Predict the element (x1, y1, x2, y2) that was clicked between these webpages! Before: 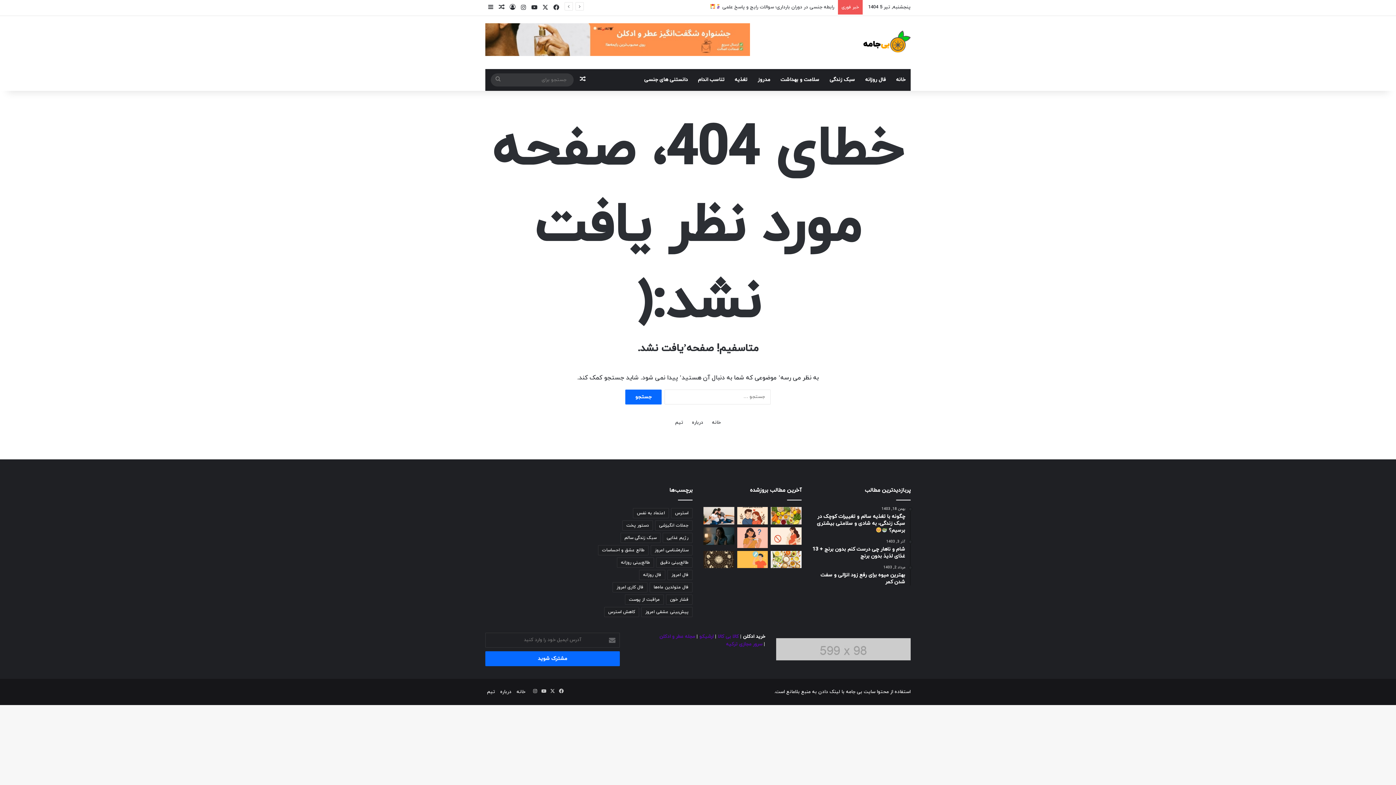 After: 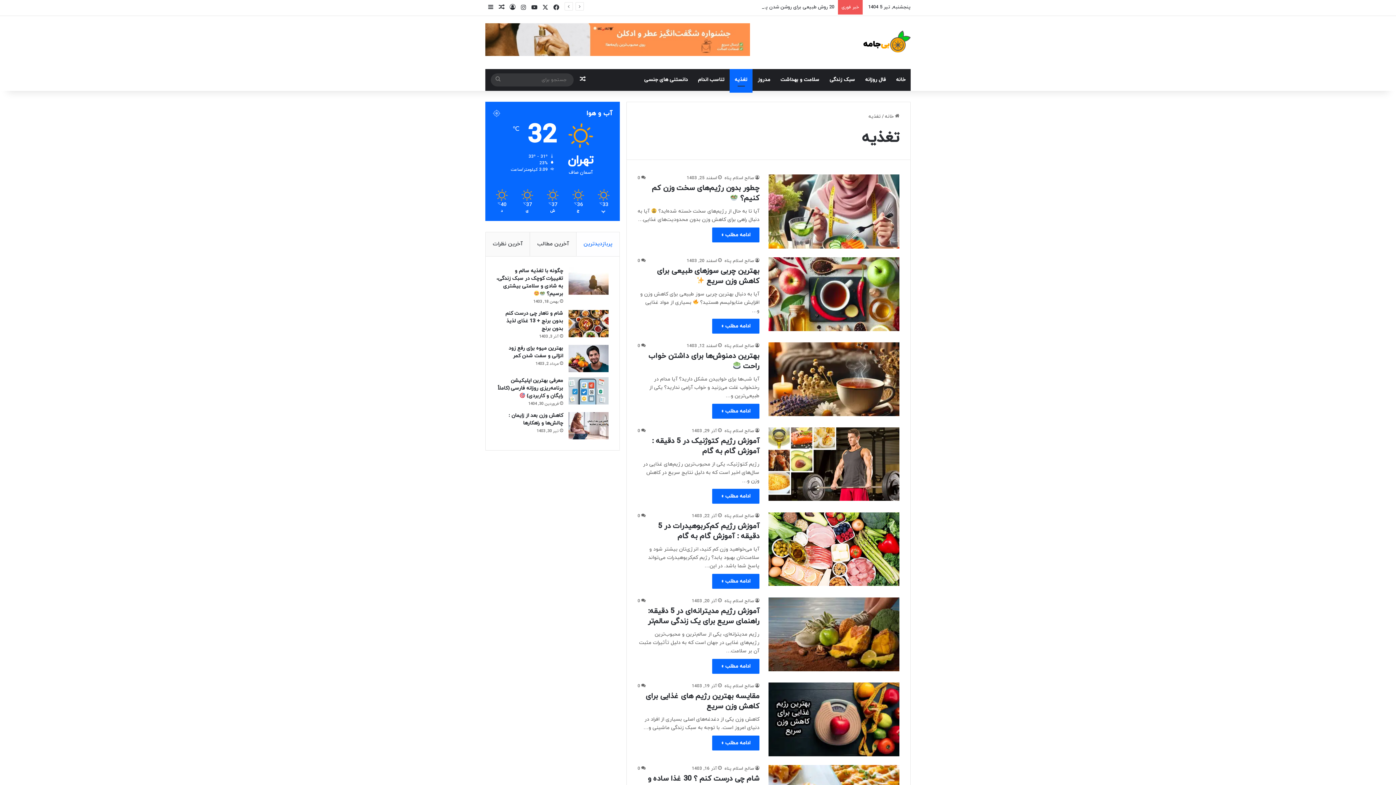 Action: bbox: (729, 69, 752, 91) label: تغذیه